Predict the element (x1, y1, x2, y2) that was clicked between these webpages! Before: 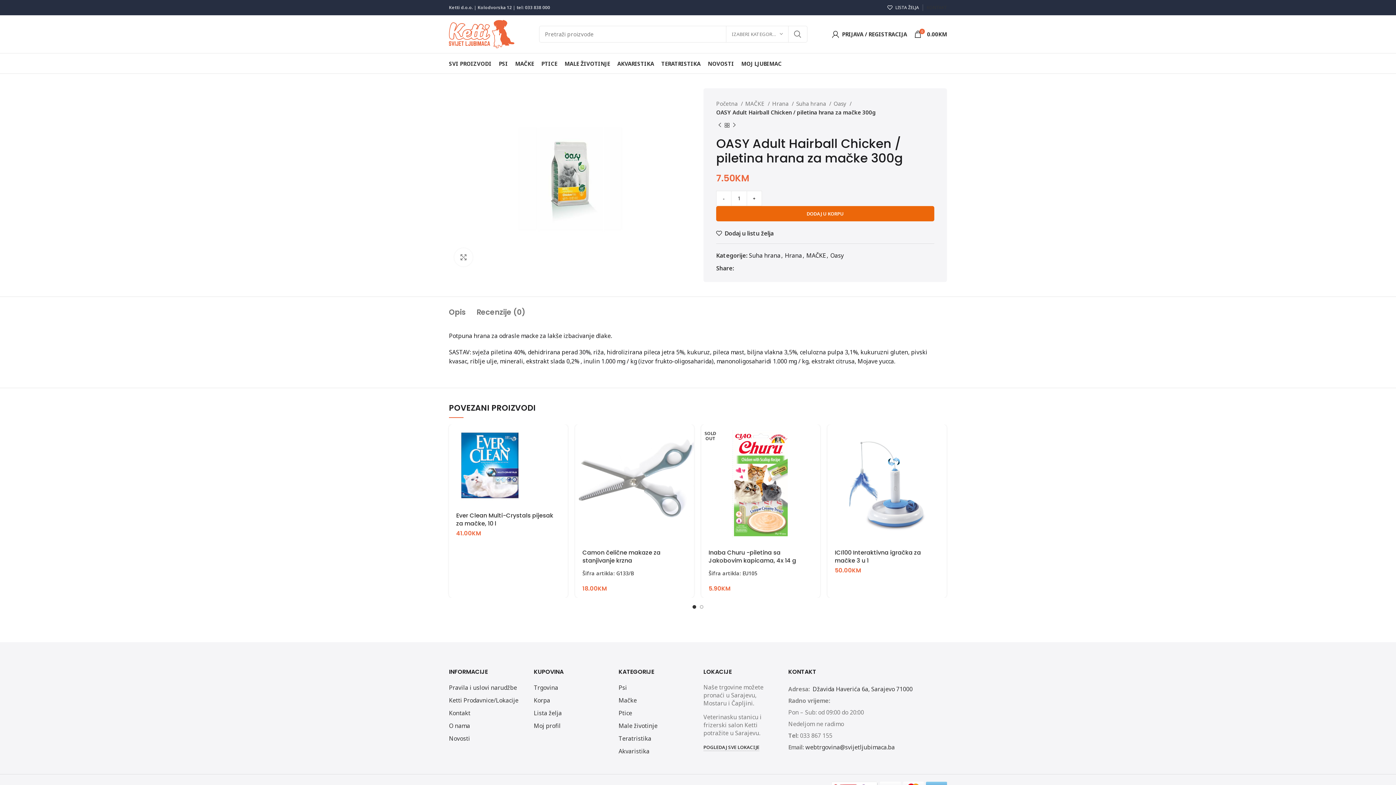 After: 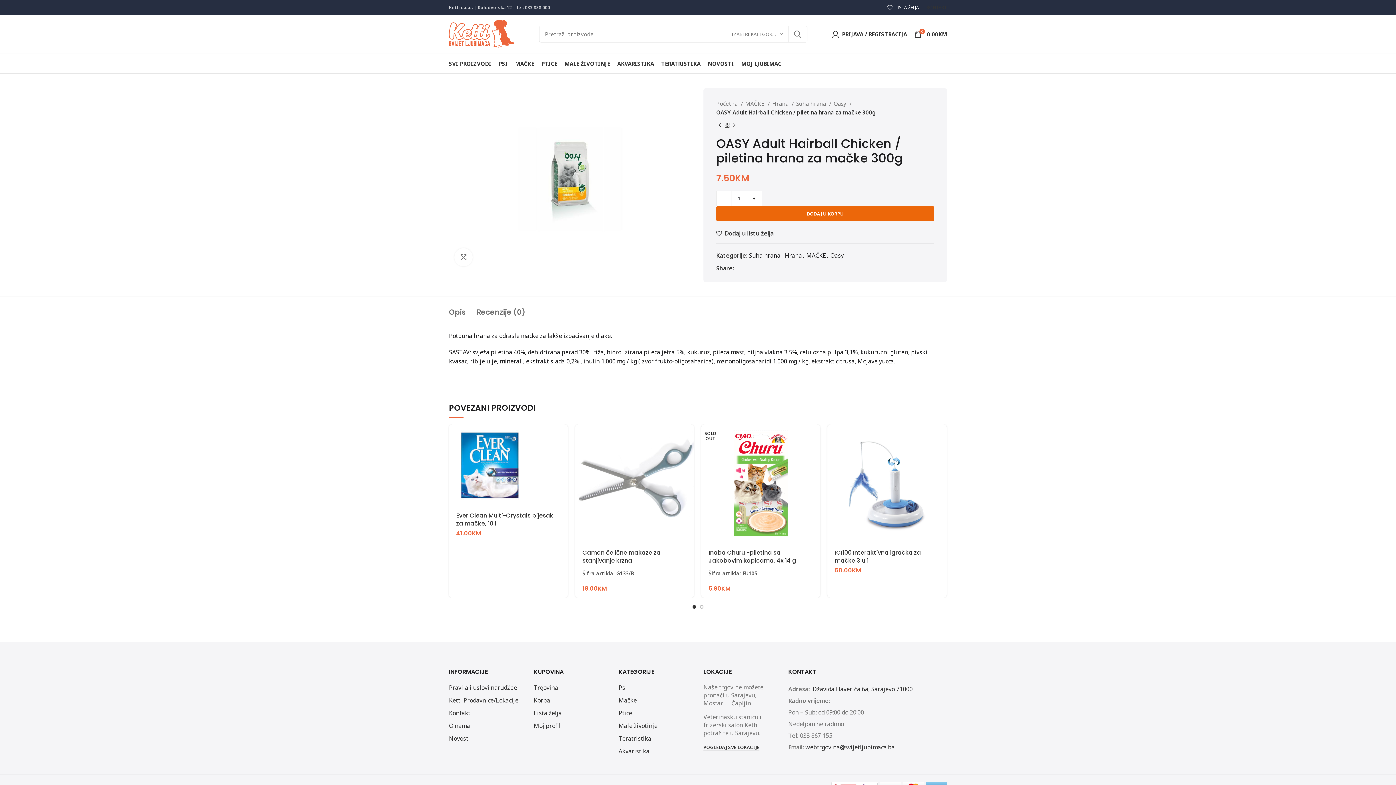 Action: bbox: (744, 266, 749, 270) label: Pinterest social link